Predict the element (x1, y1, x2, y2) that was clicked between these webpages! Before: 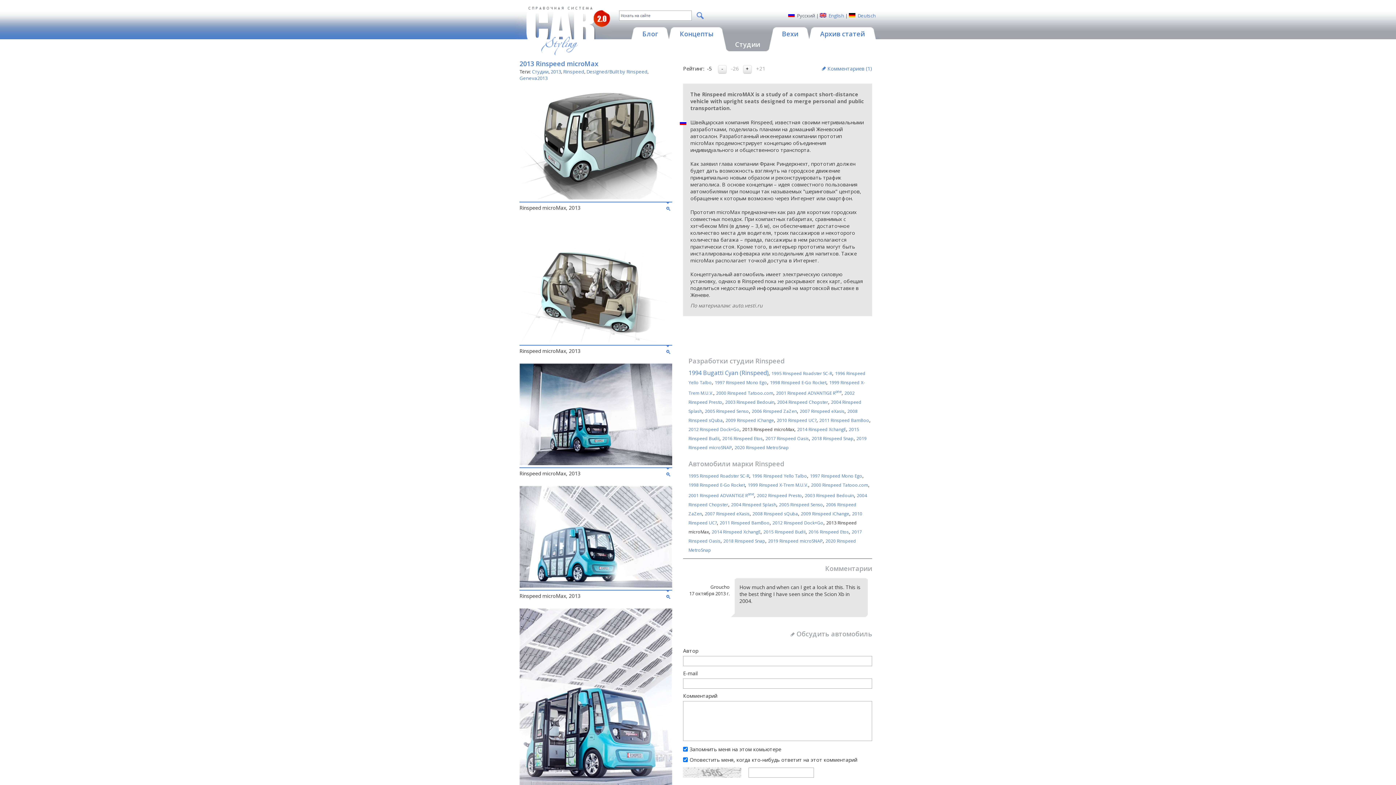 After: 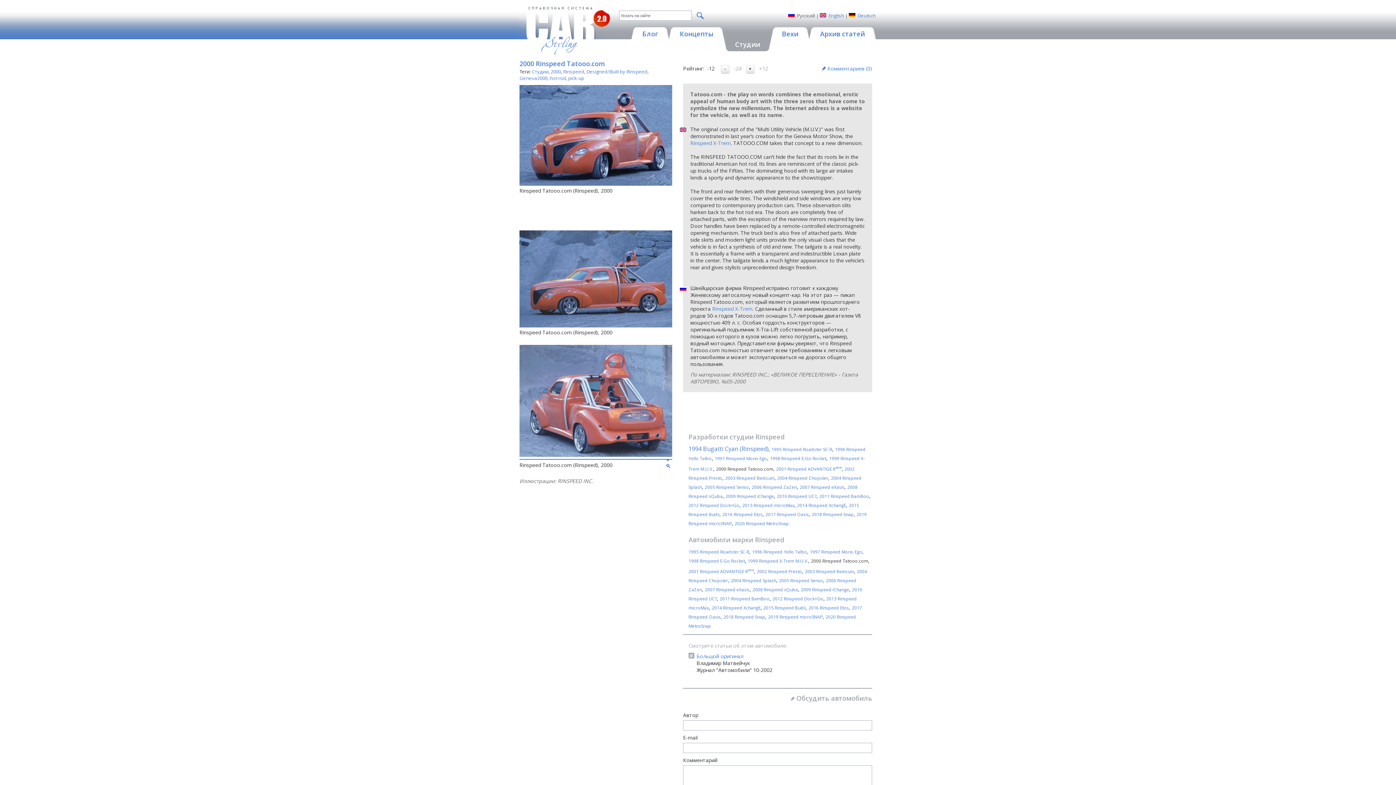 Action: label: 2000 Rinspeed Tatooo.com bbox: (716, 390, 773, 396)